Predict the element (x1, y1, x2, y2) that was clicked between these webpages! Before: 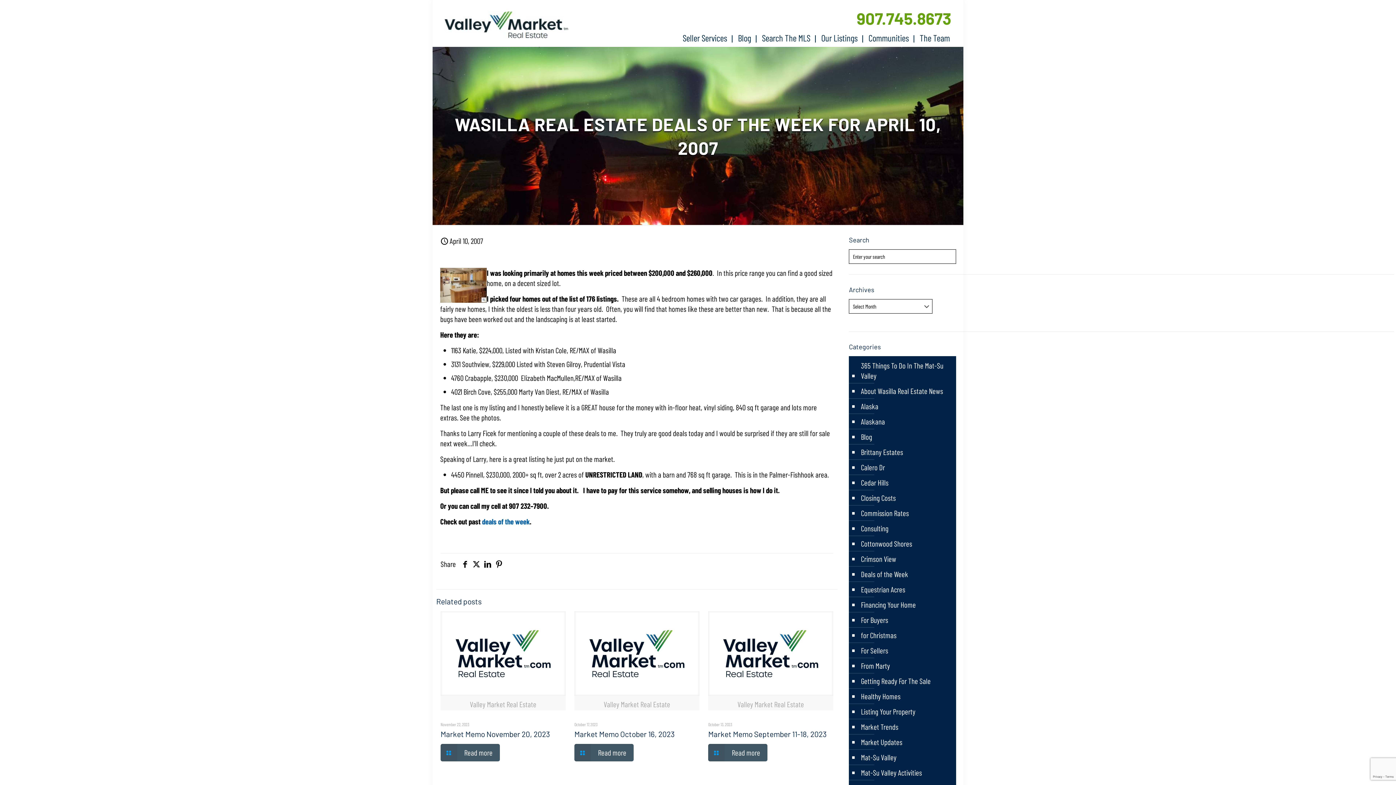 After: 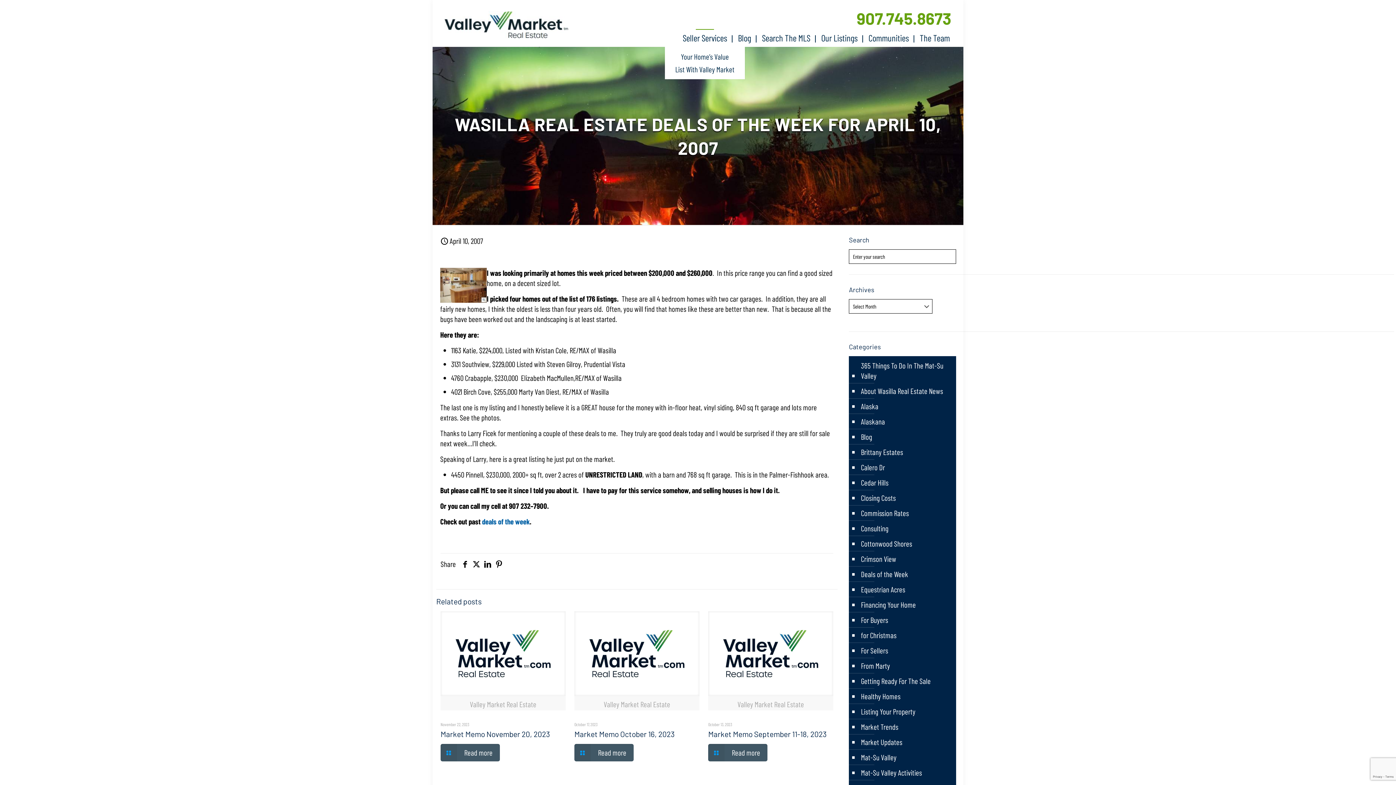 Action: bbox: (677, 29, 732, 46) label: Seller Services